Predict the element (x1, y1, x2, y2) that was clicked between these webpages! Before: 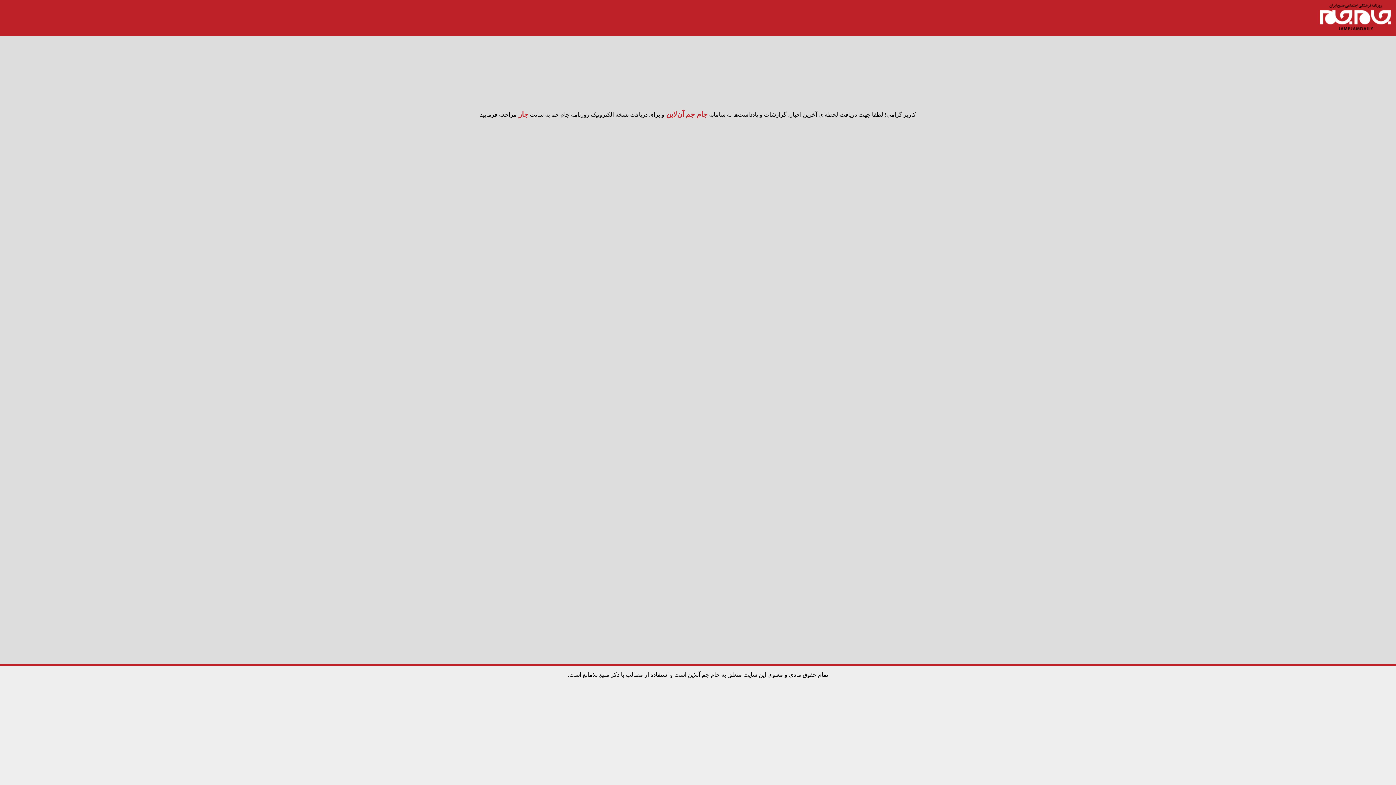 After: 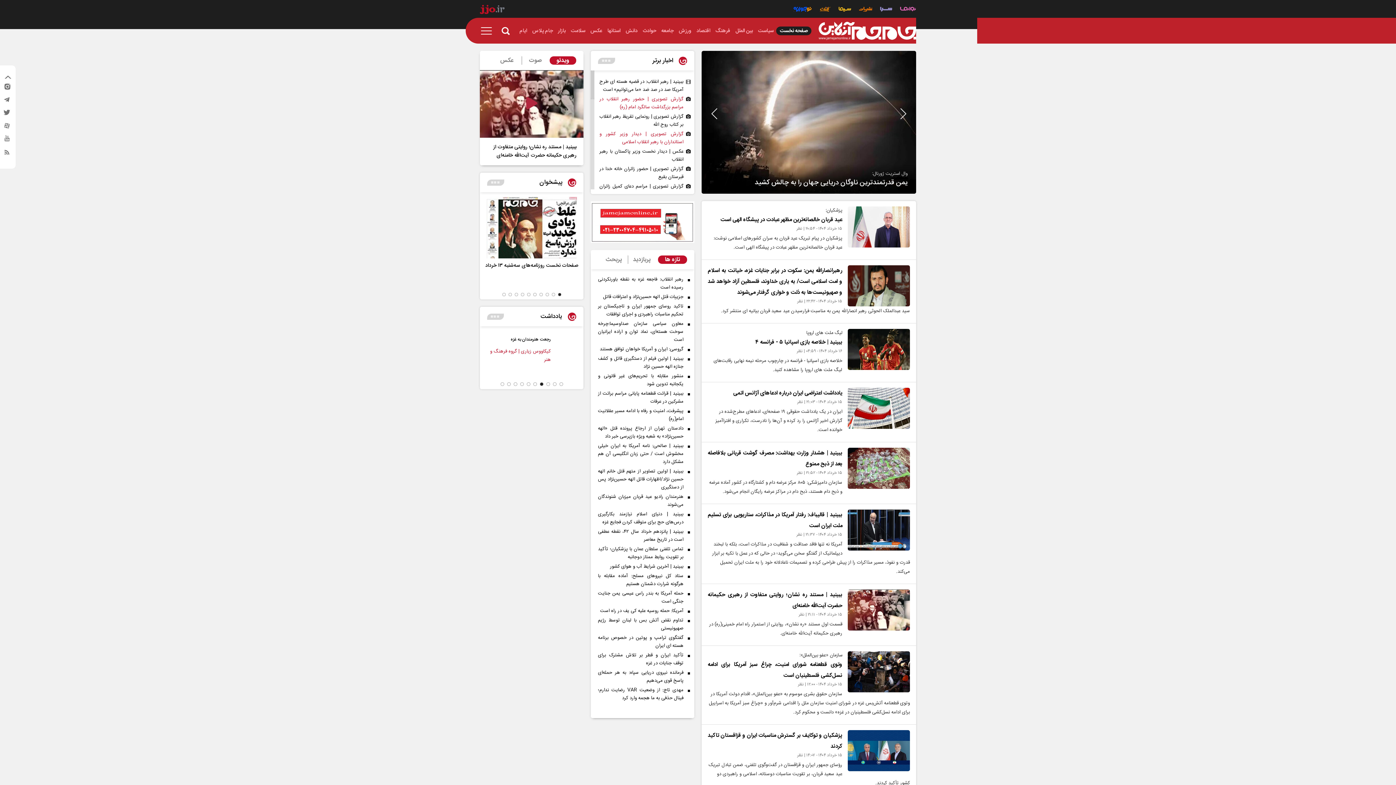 Action: bbox: (664, 110, 707, 118) label: جام جم آن‌لاین 